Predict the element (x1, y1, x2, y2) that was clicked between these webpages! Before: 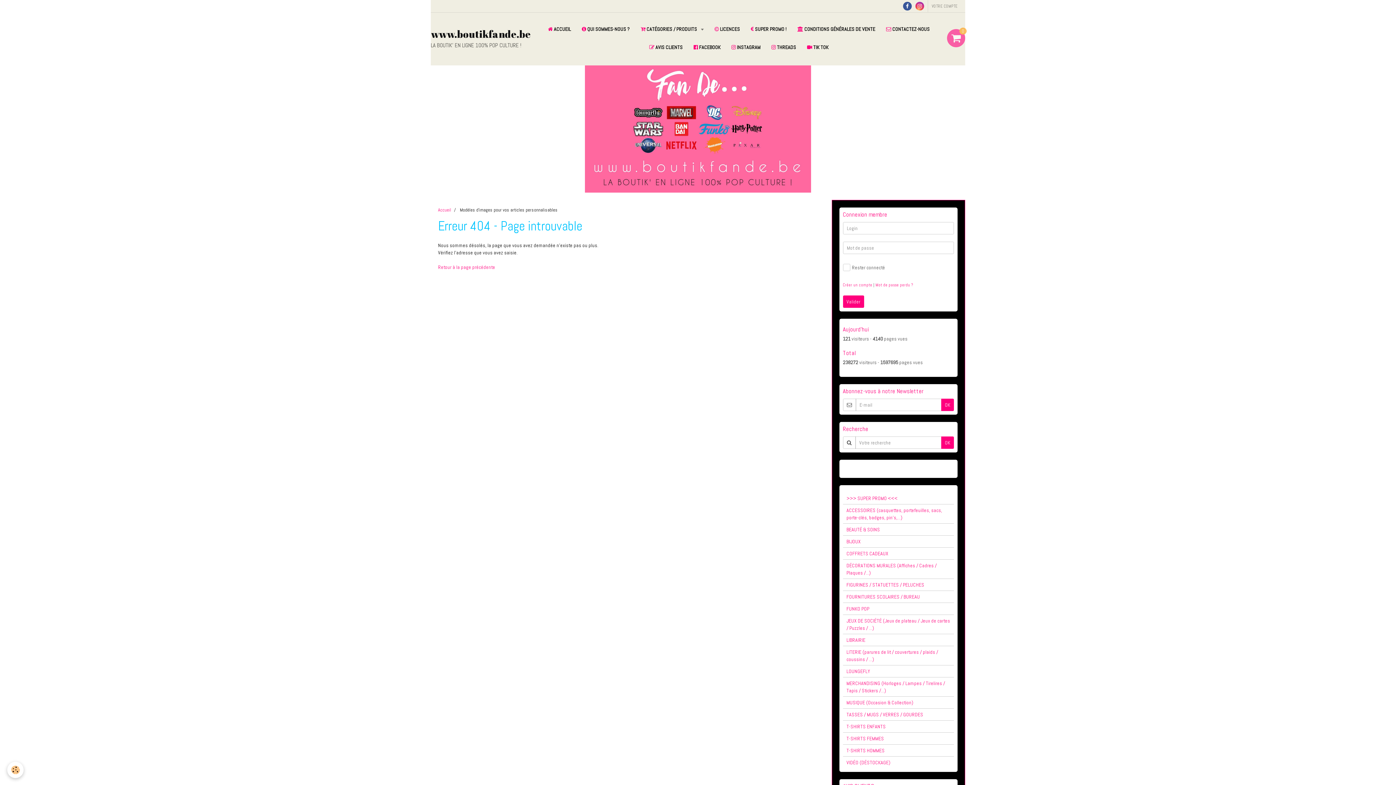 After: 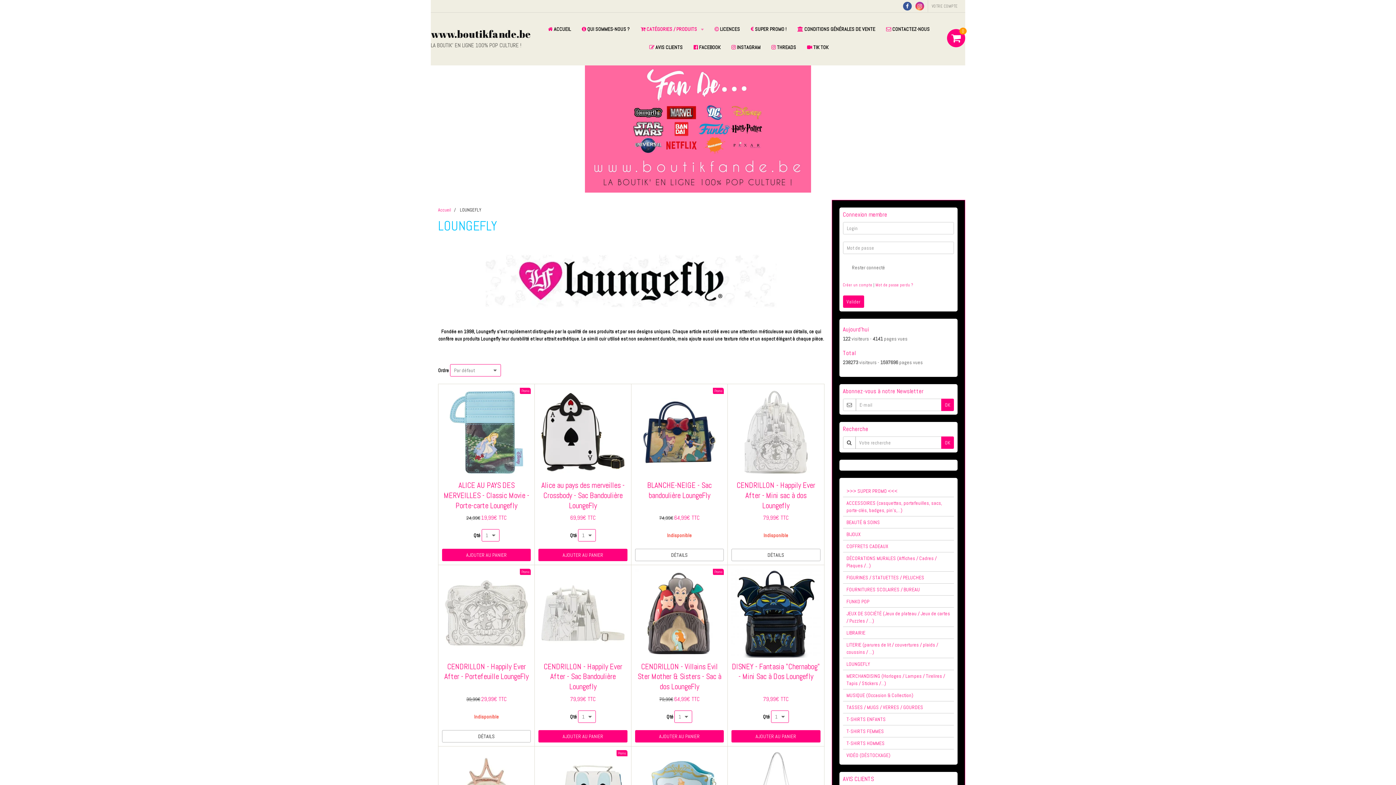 Action: bbox: (843, 665, 954, 677) label: LOUNGEFLY